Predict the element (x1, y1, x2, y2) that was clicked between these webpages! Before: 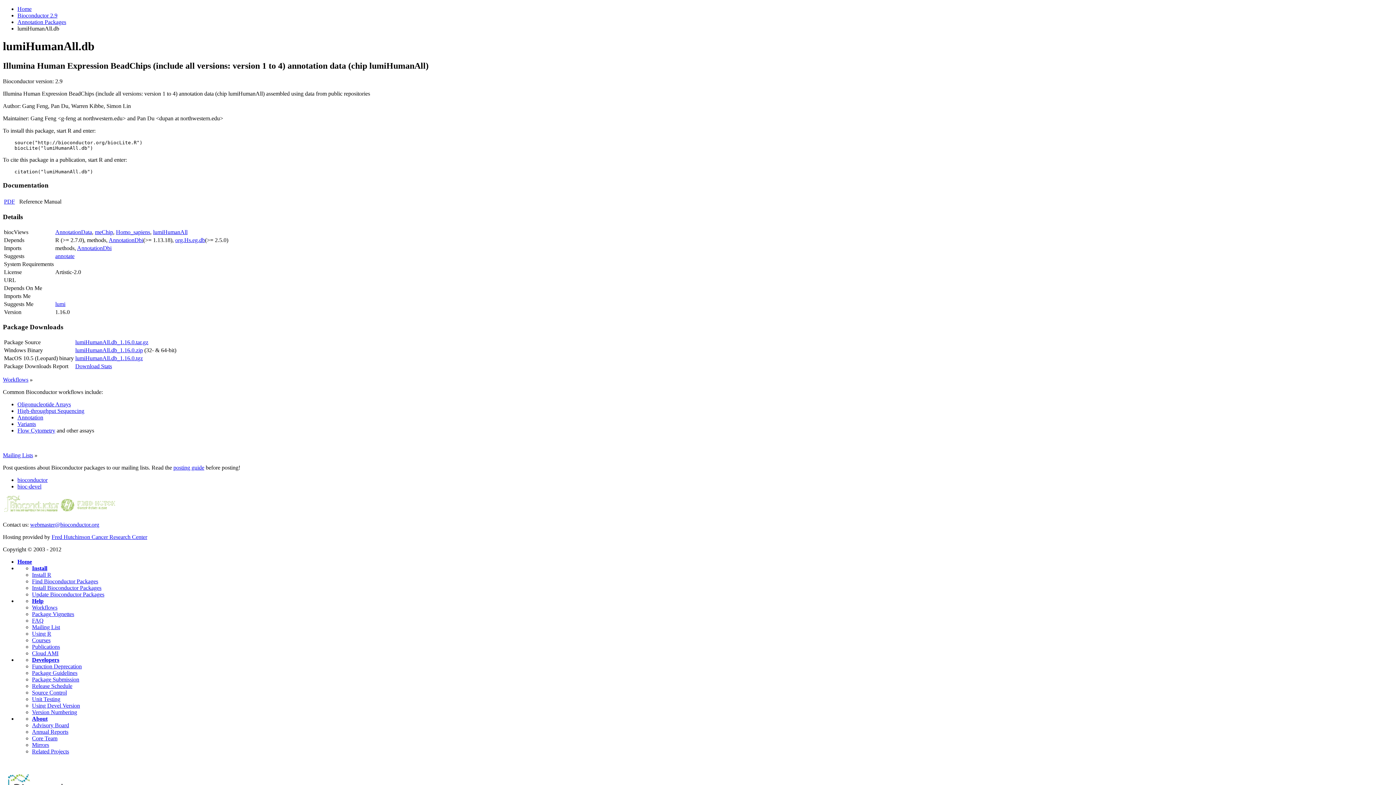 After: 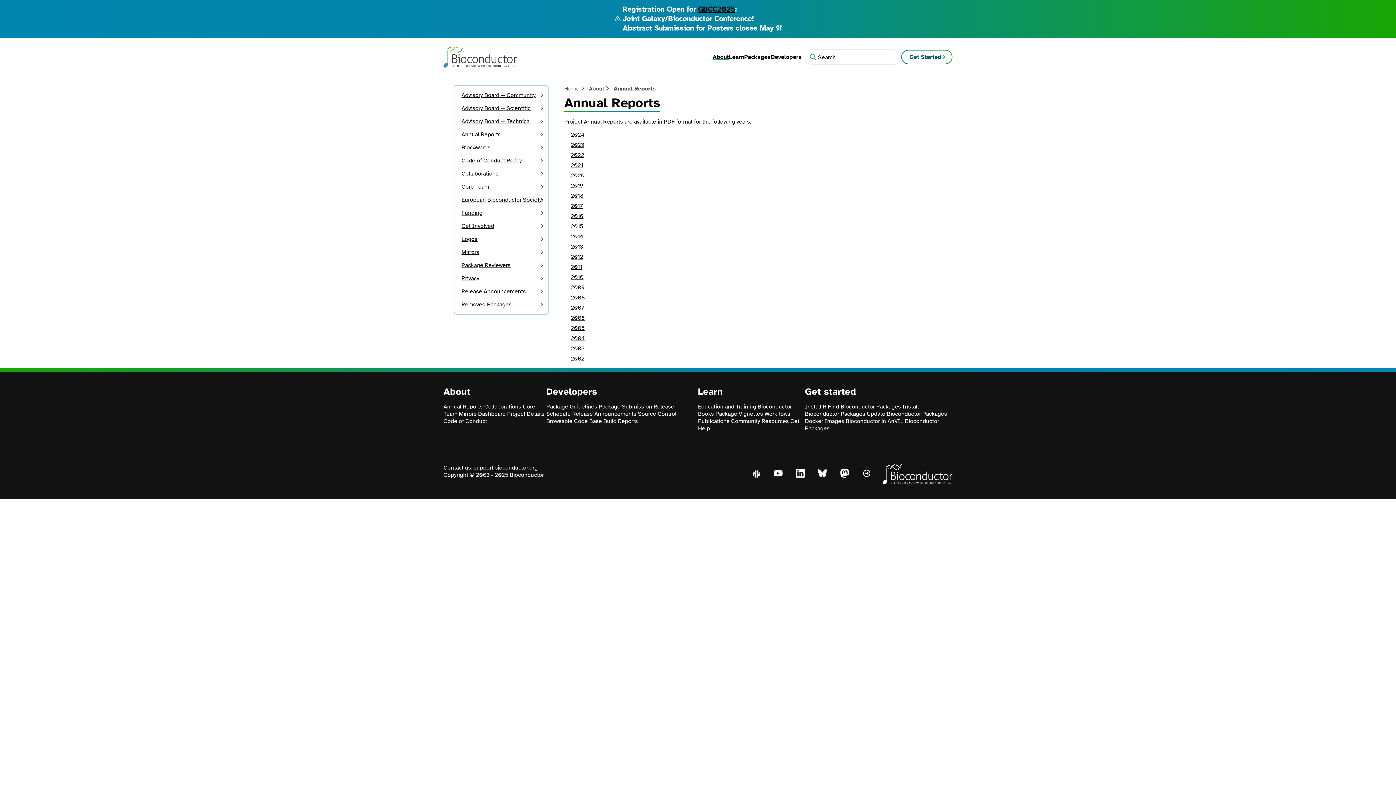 Action: bbox: (32, 729, 68, 735) label: Annual Reports